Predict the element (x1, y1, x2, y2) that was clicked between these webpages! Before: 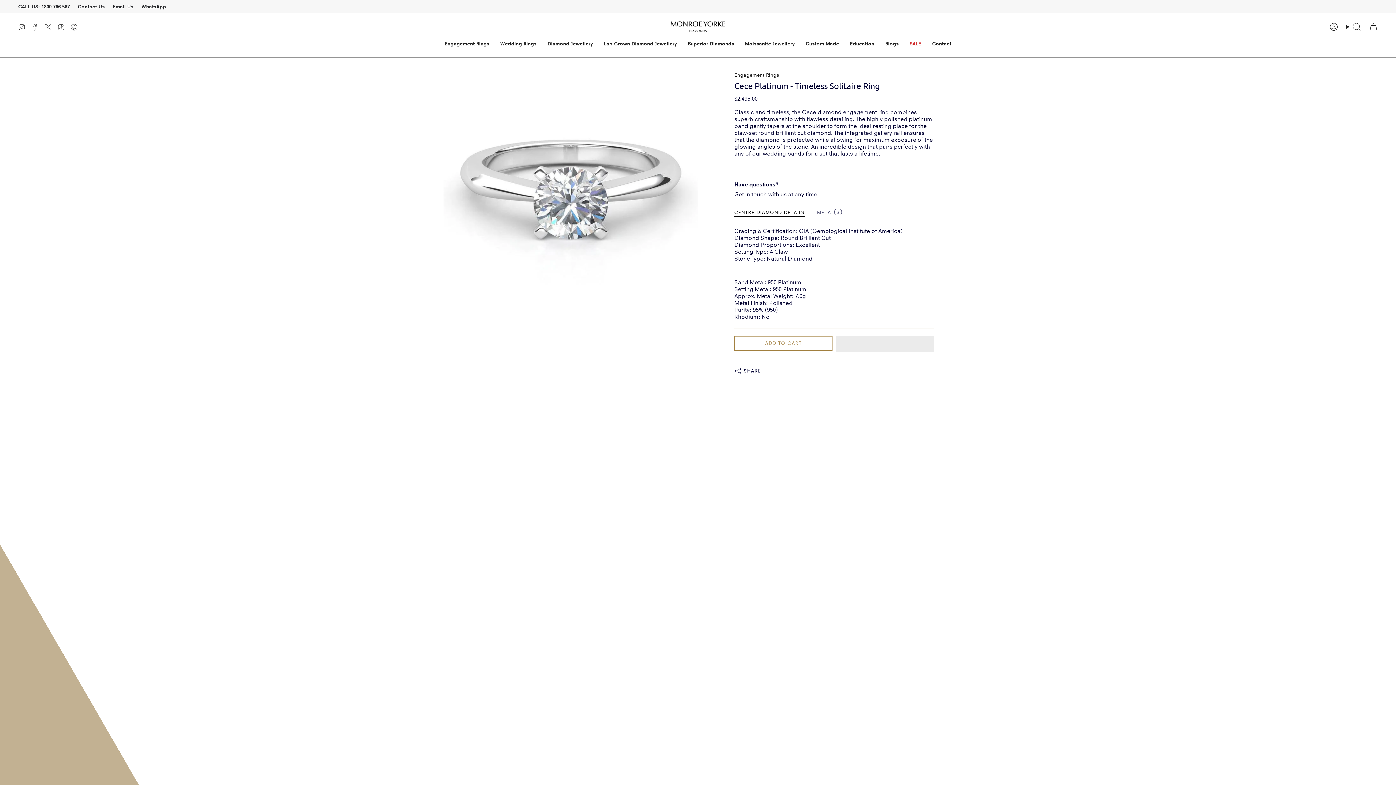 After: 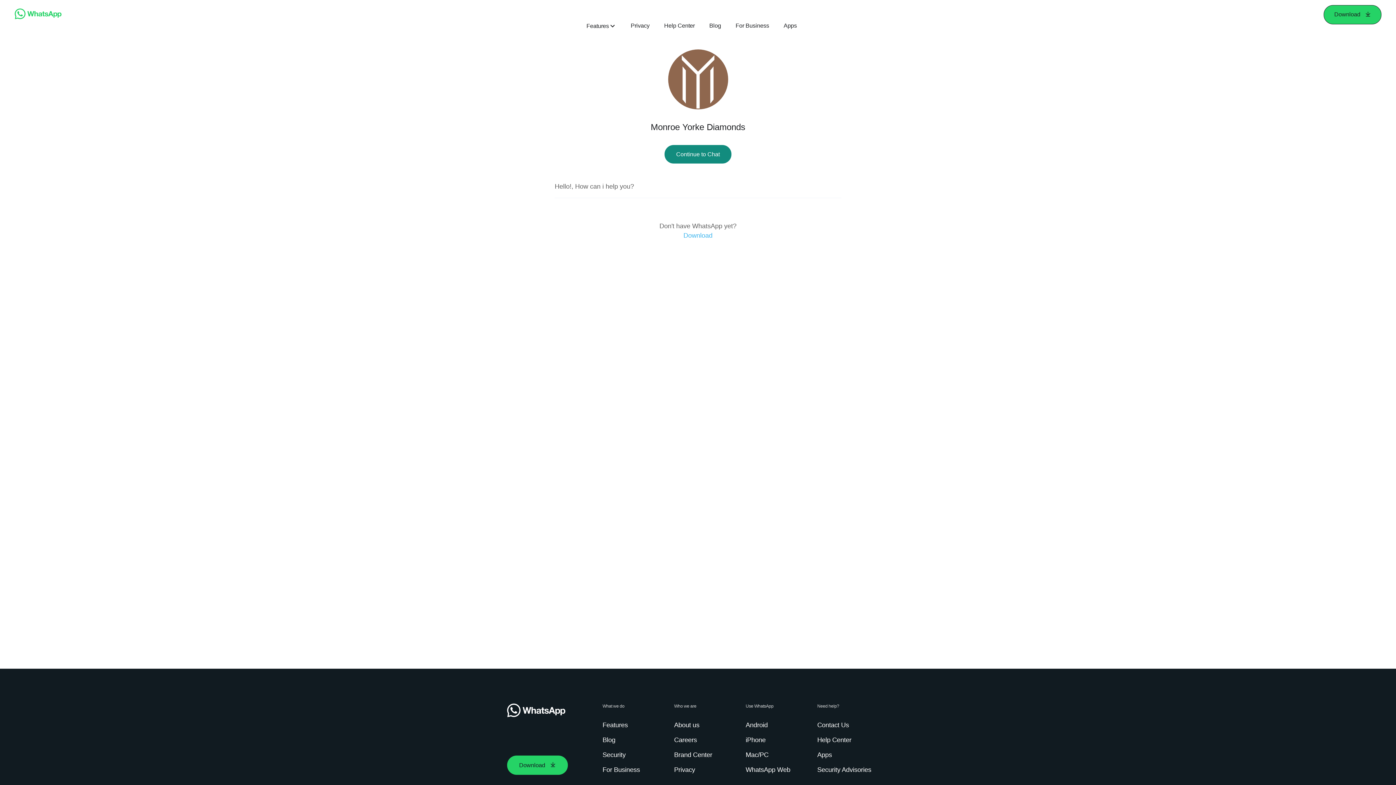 Action: label: WhatsApp bbox: (141, 1, 166, 11)